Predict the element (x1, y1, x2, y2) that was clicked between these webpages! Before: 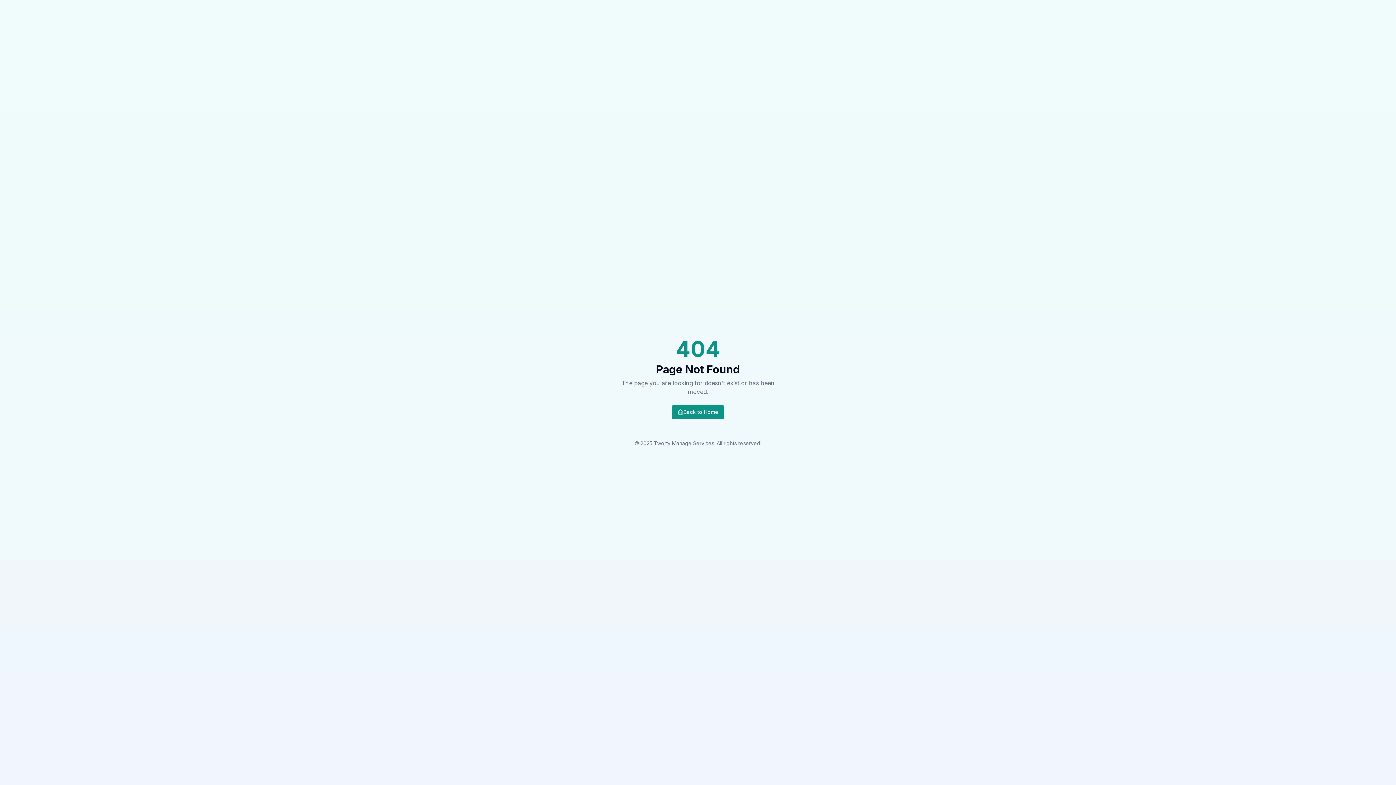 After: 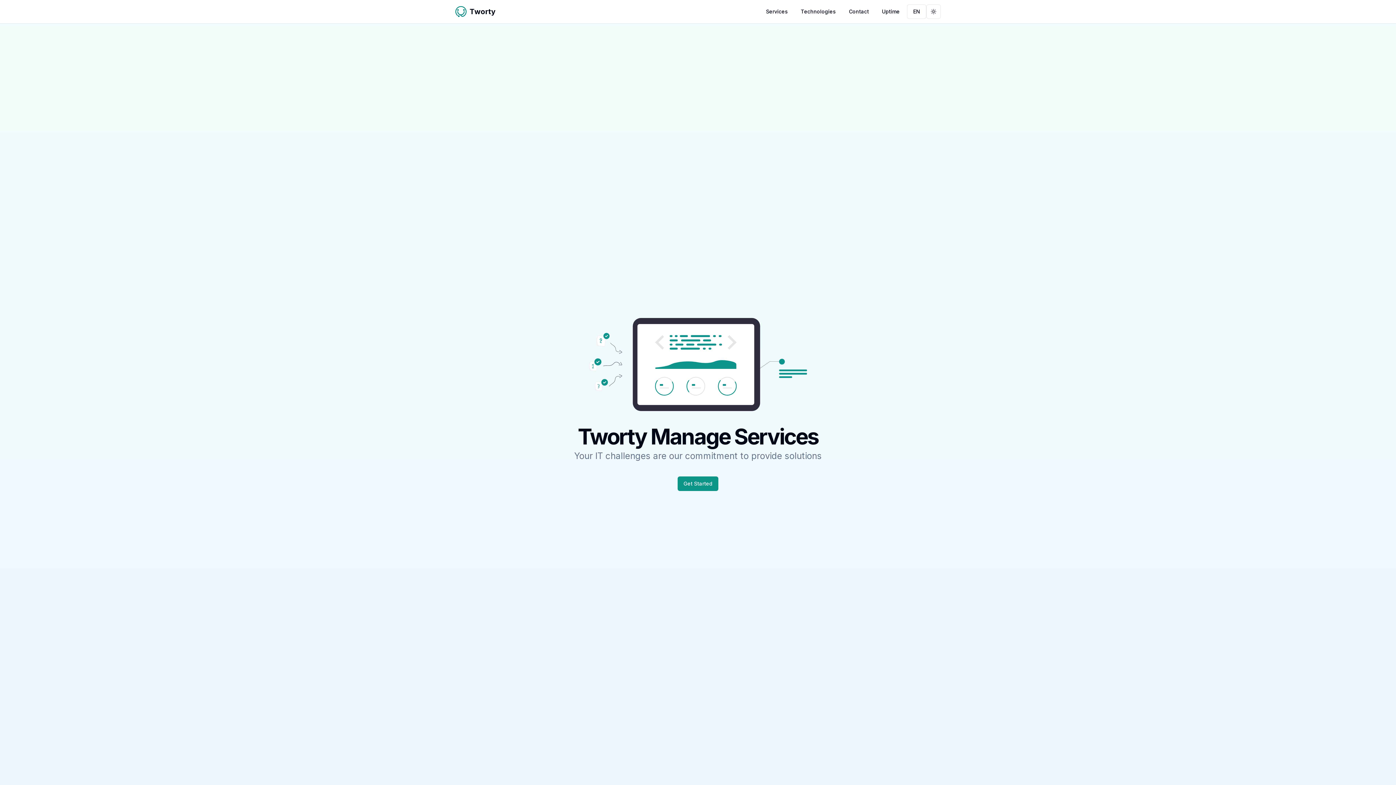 Action: bbox: (672, 405, 724, 419) label: Back to Home